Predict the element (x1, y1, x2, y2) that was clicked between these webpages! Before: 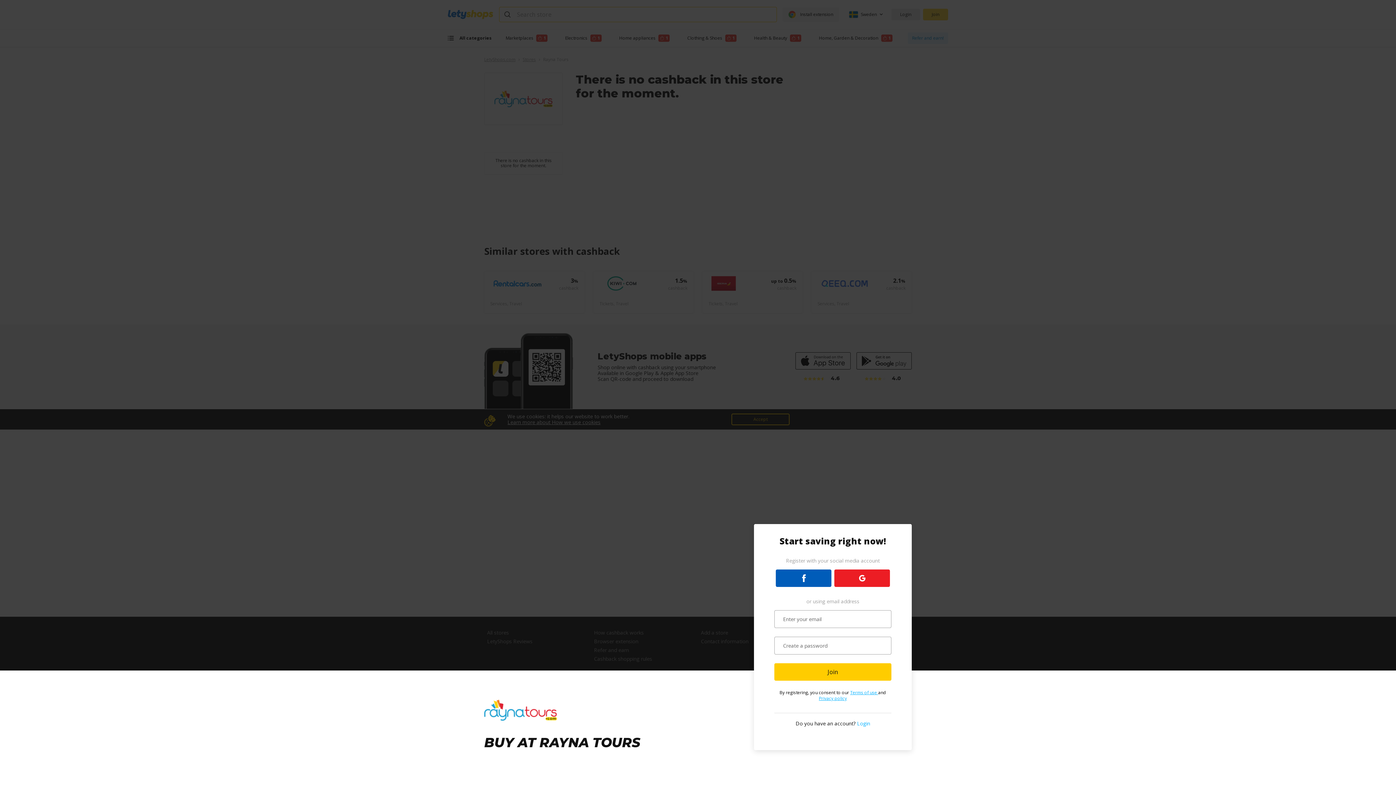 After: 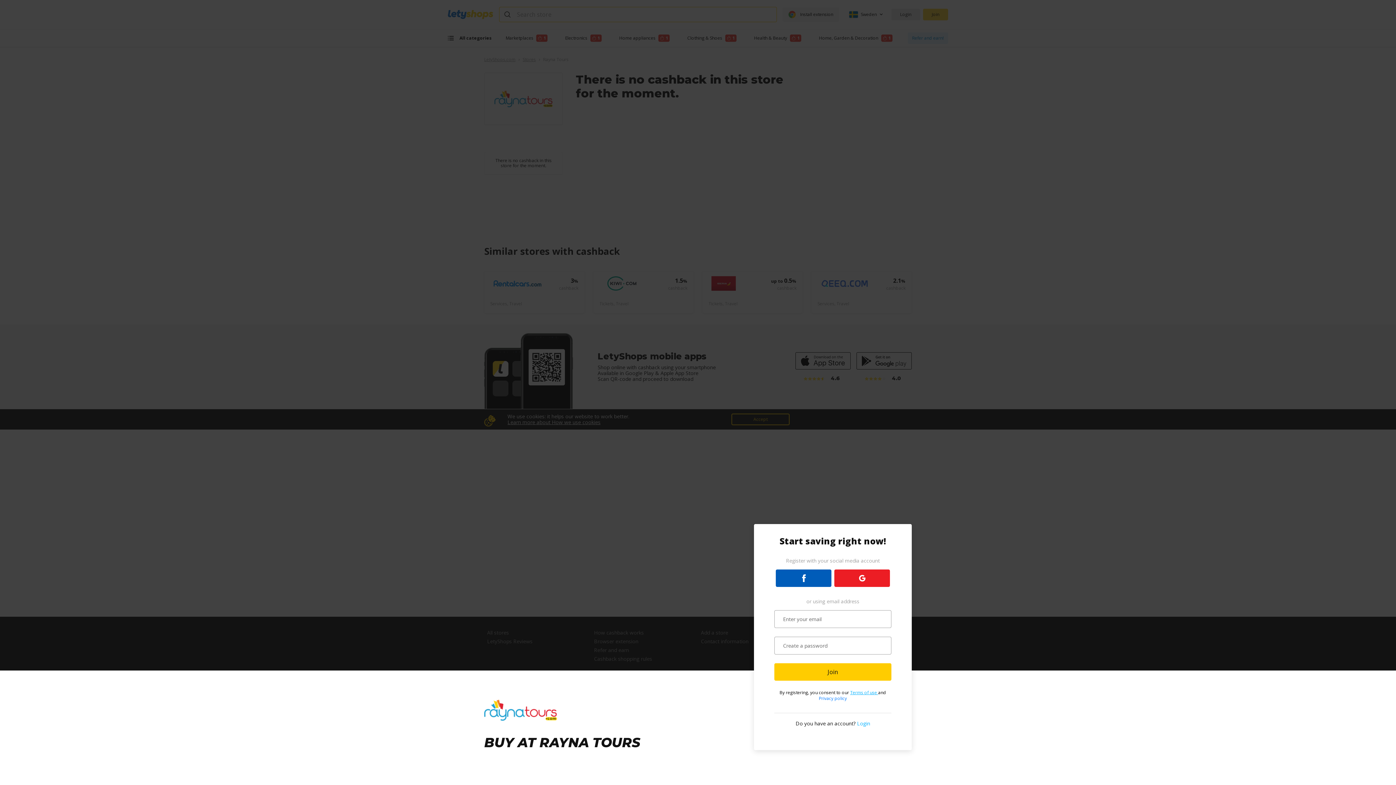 Action: label: Privacy policy bbox: (819, 695, 847, 701)